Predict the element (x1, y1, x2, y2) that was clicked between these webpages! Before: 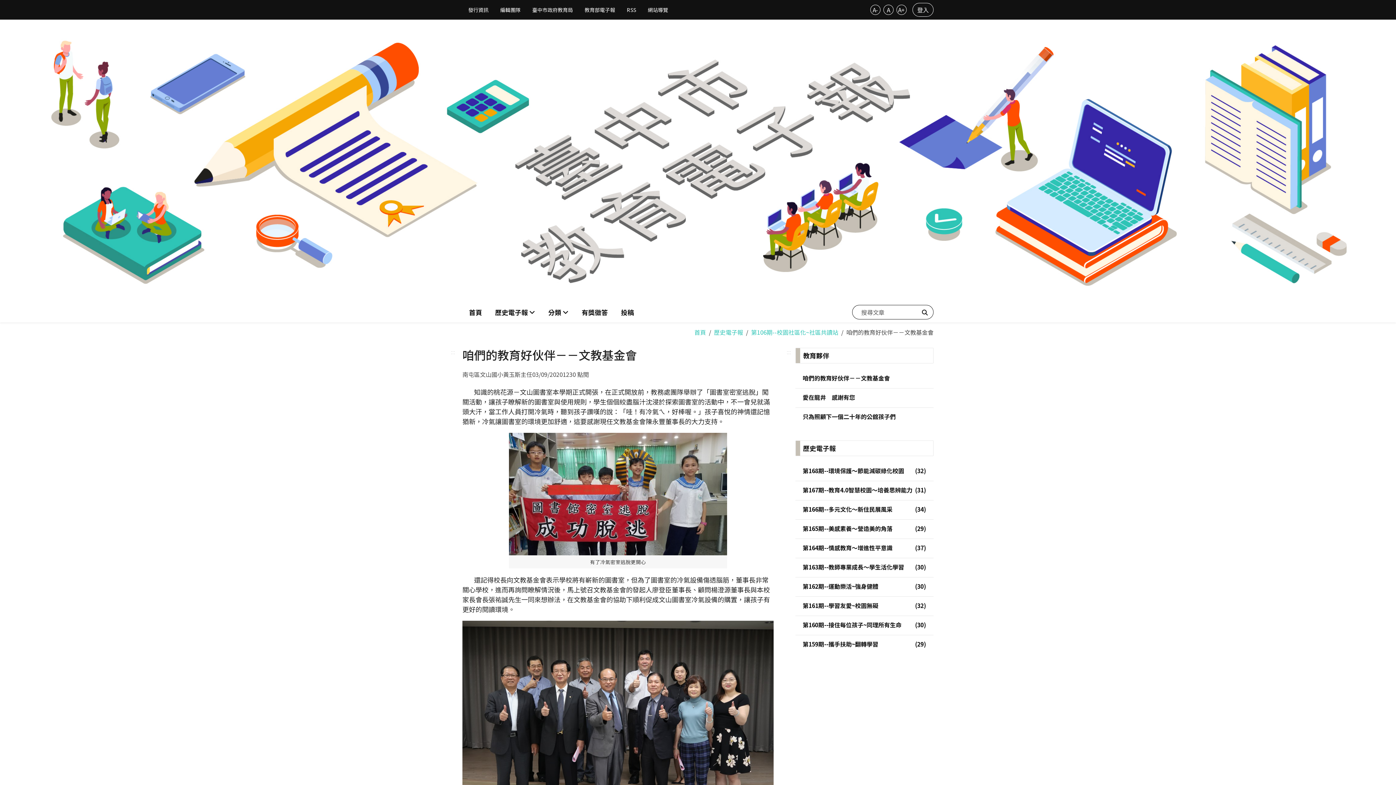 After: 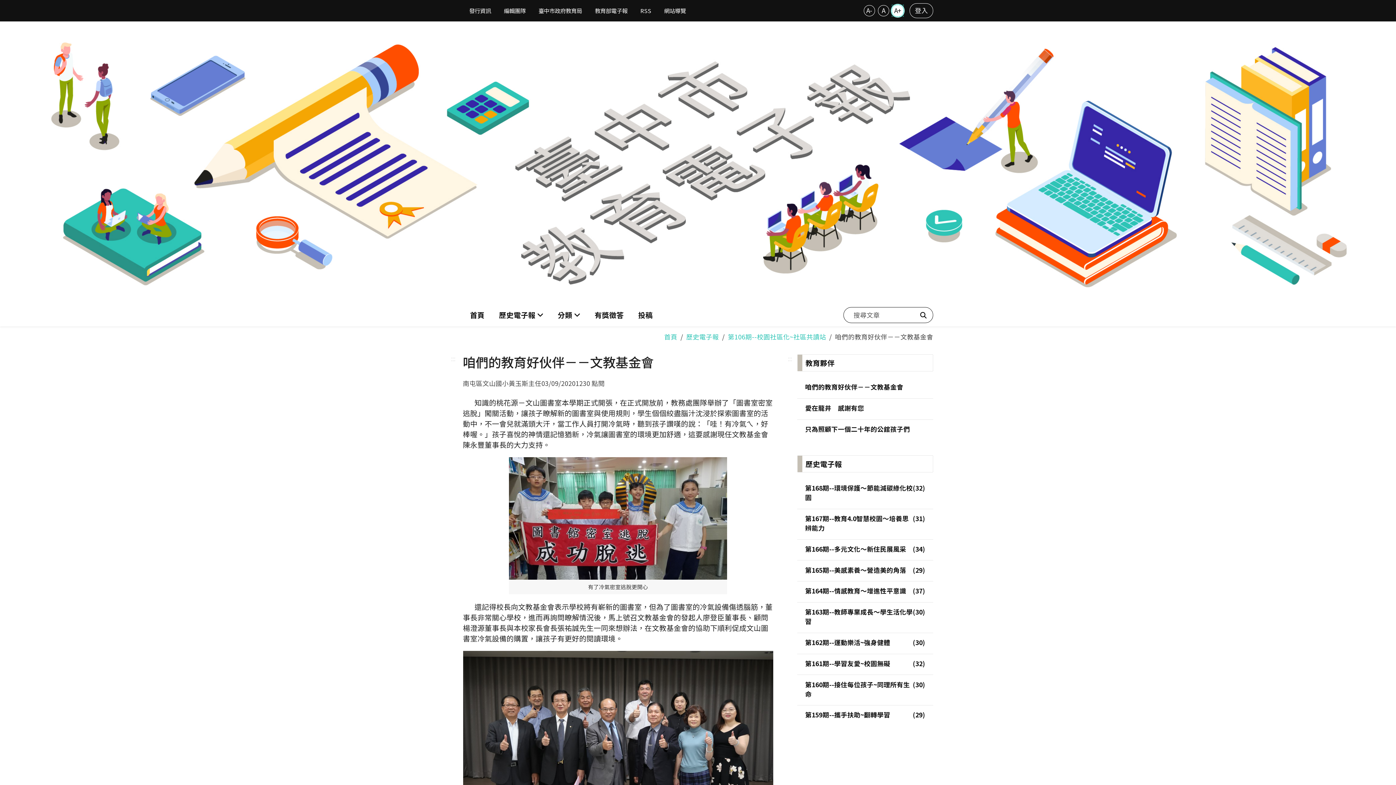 Action: bbox: (896, 4, 906, 14) label: A+